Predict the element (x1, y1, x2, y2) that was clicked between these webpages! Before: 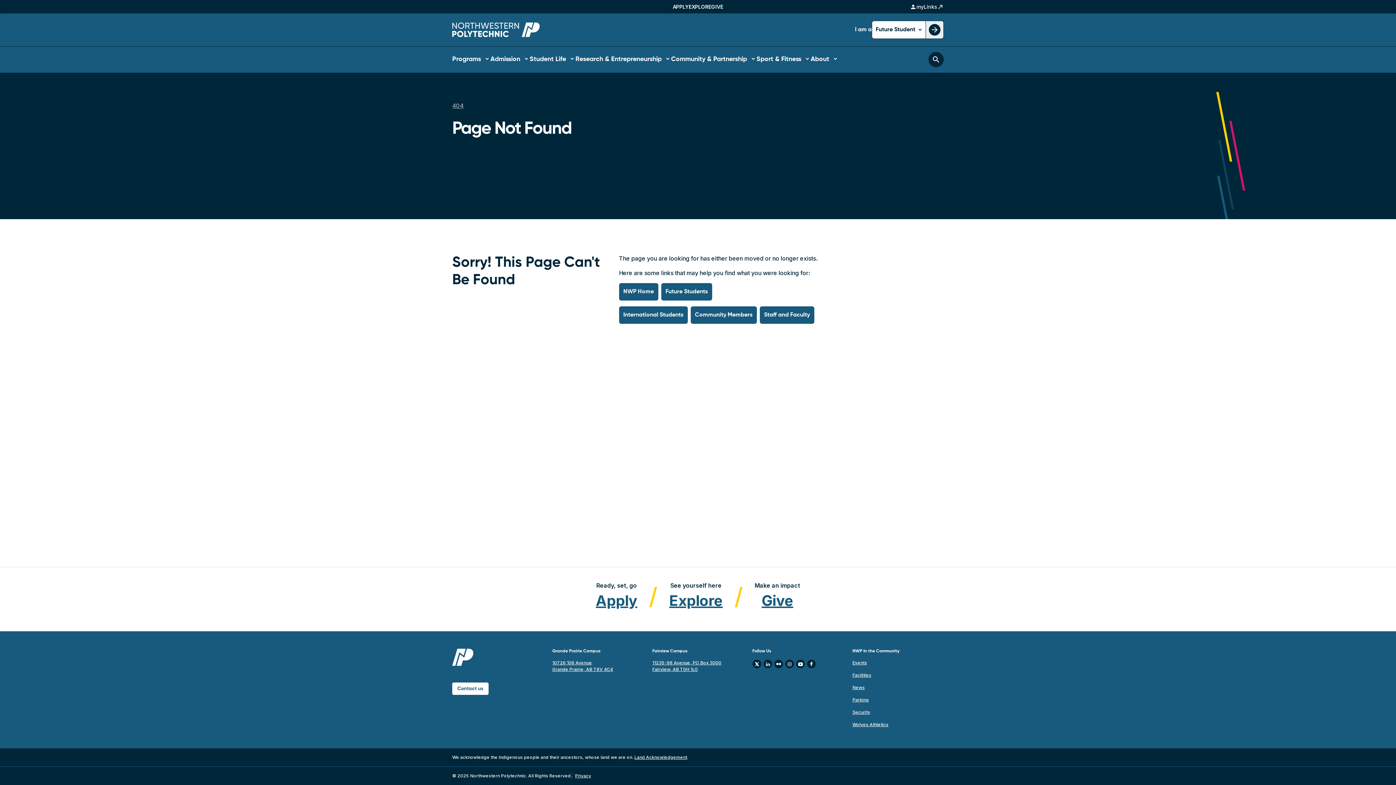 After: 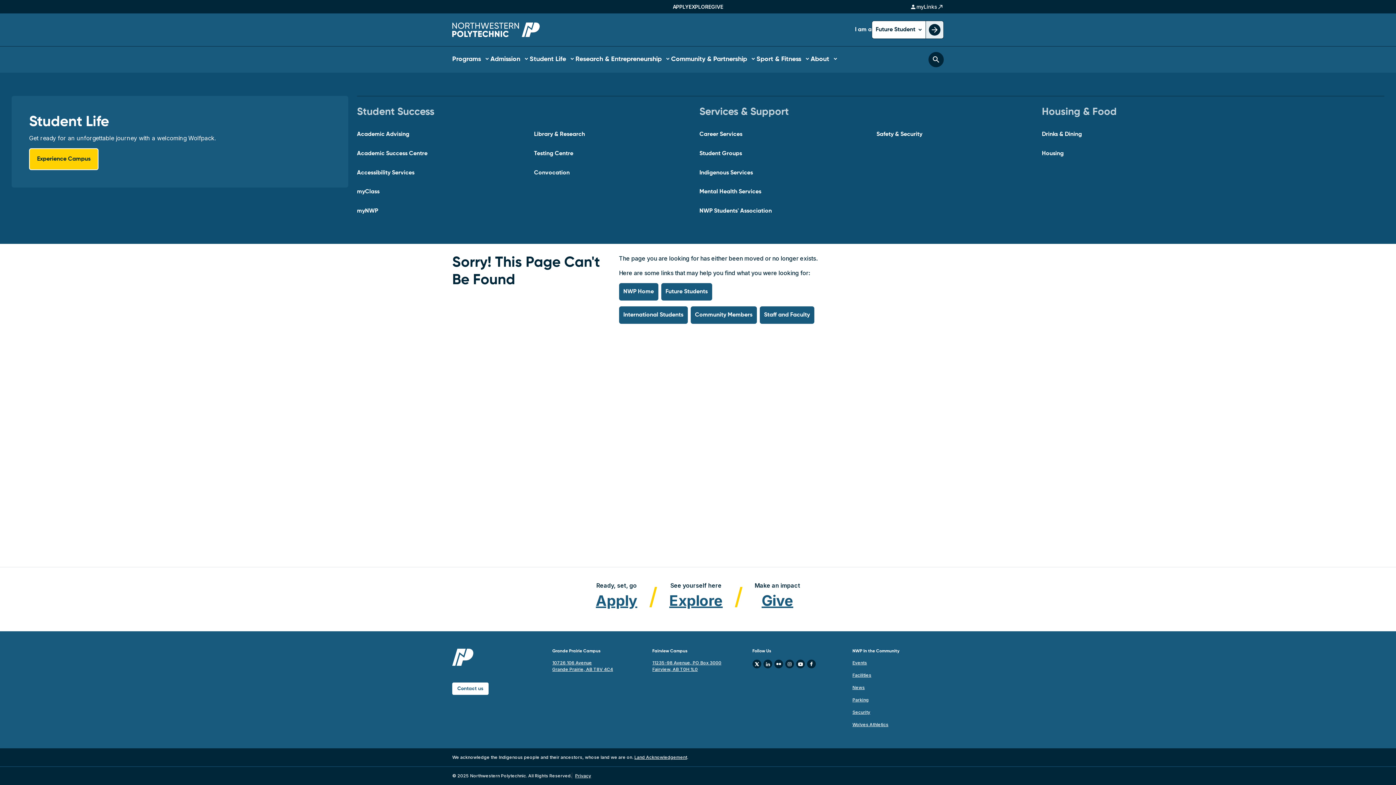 Action: label: Student Life bbox: (529, 46, 575, 72)